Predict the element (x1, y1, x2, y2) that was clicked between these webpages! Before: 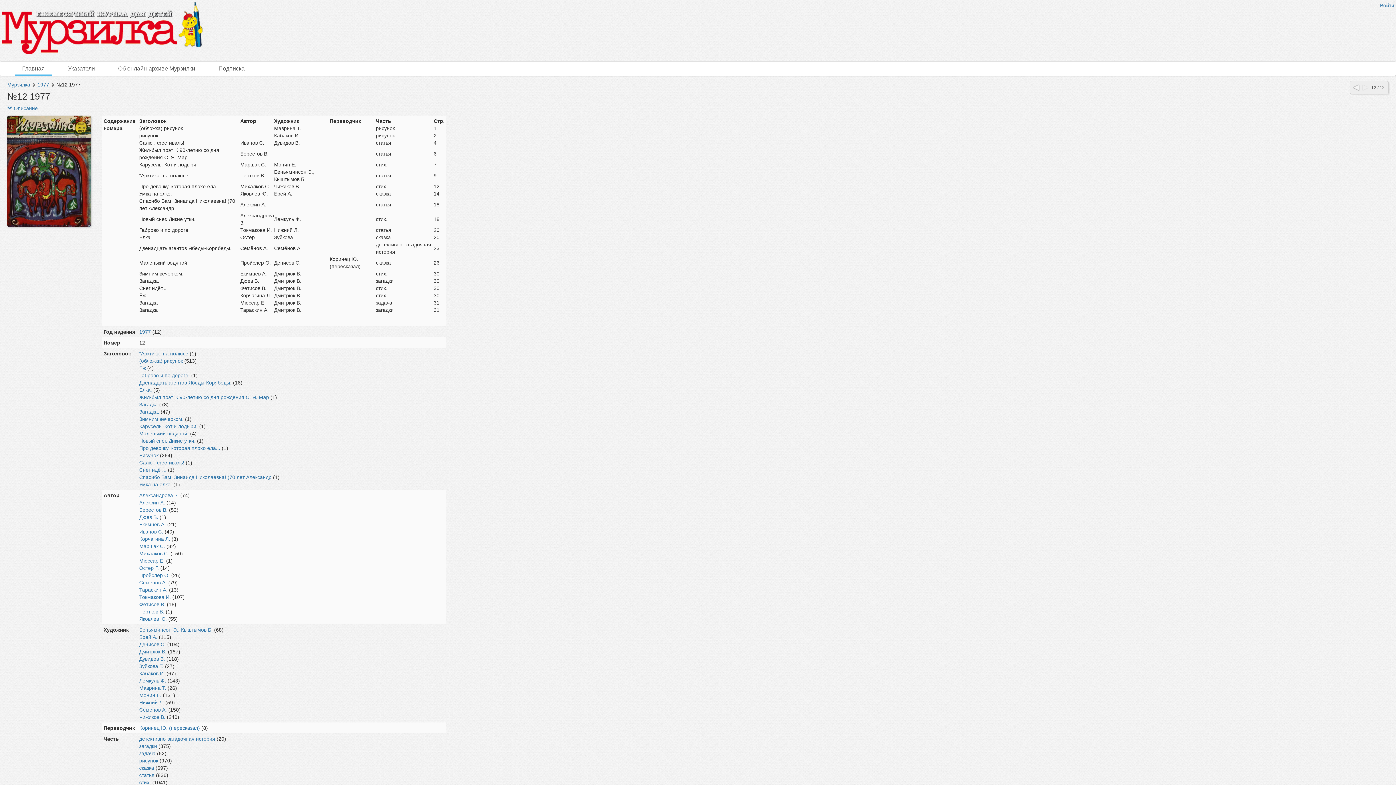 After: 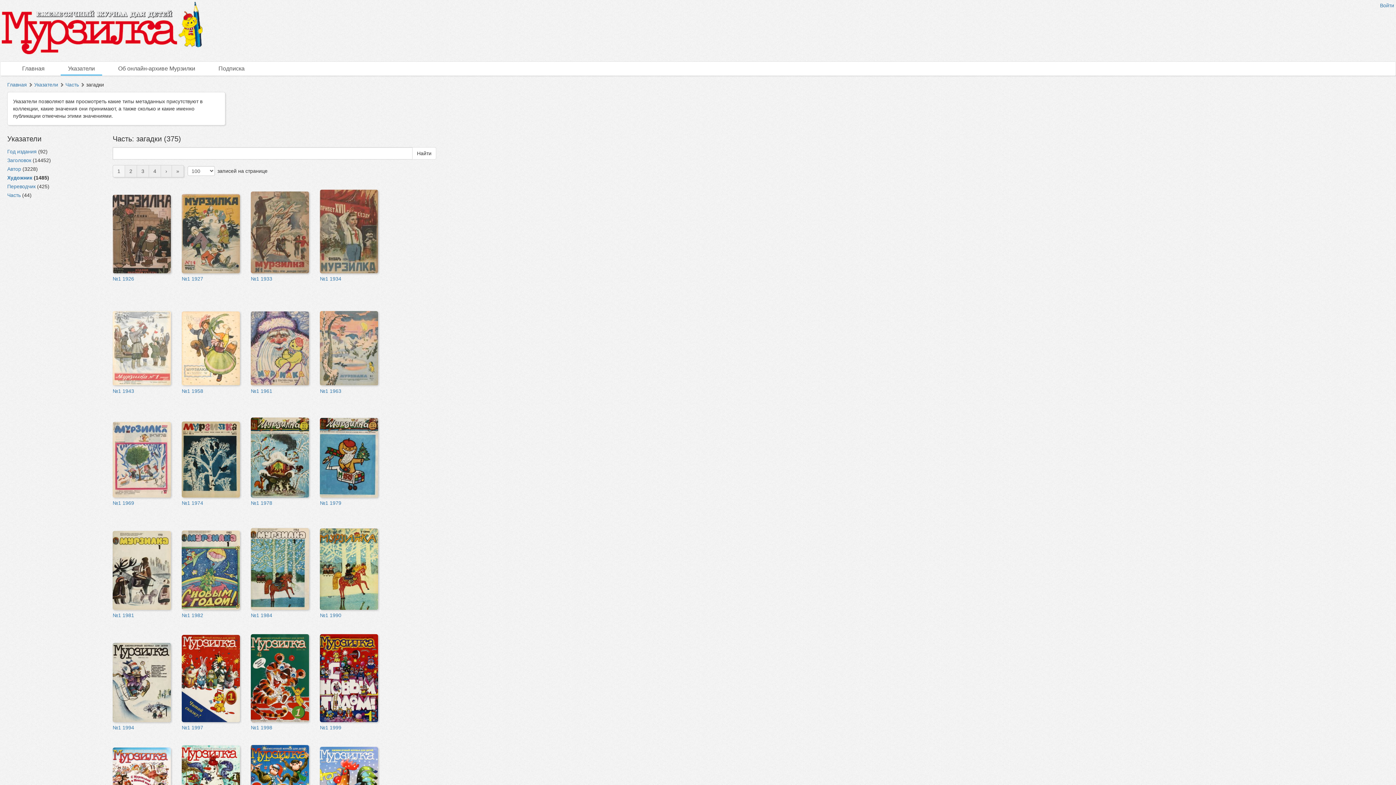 Action: bbox: (139, 743, 157, 749) label: загадки